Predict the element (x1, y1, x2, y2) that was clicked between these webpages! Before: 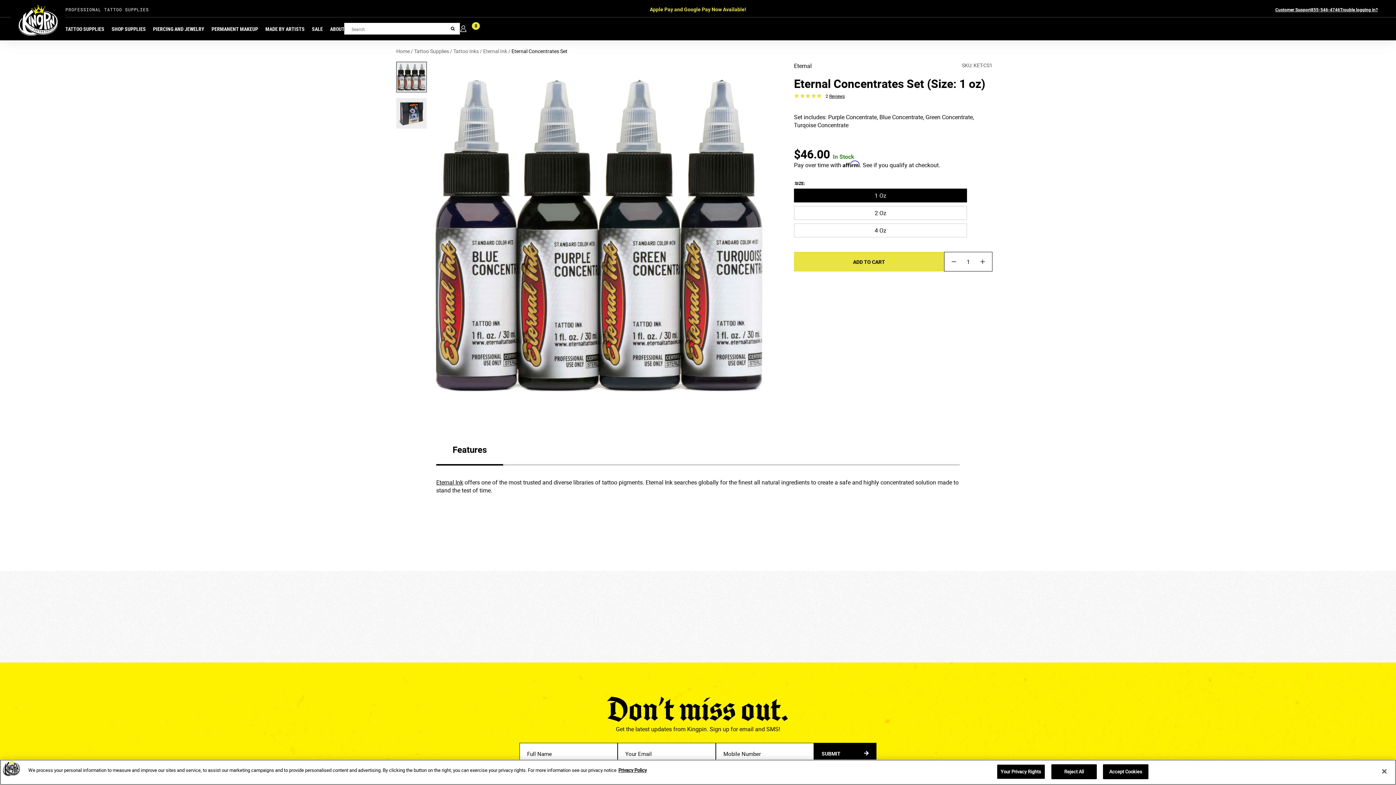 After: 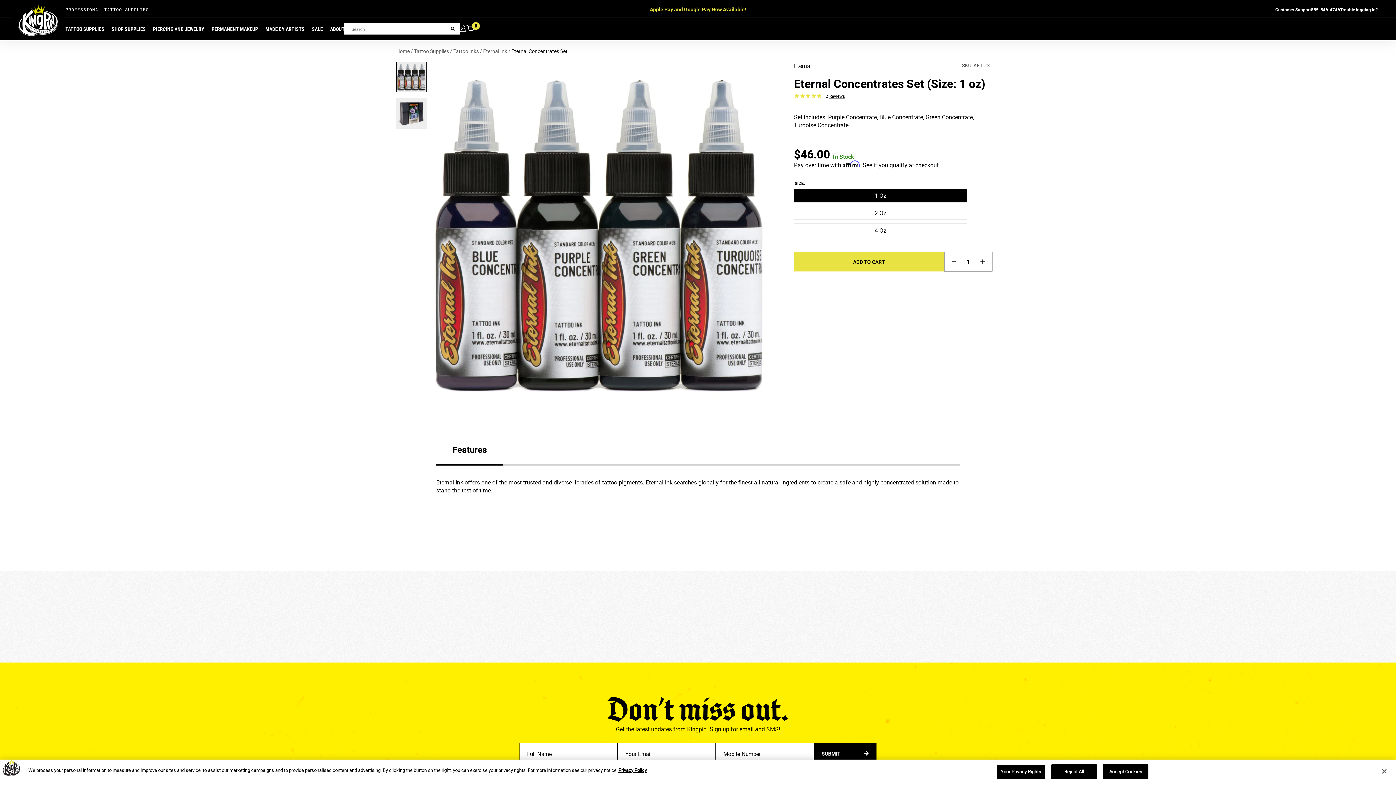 Action: bbox: (944, 252, 963, 271) label: Quantity